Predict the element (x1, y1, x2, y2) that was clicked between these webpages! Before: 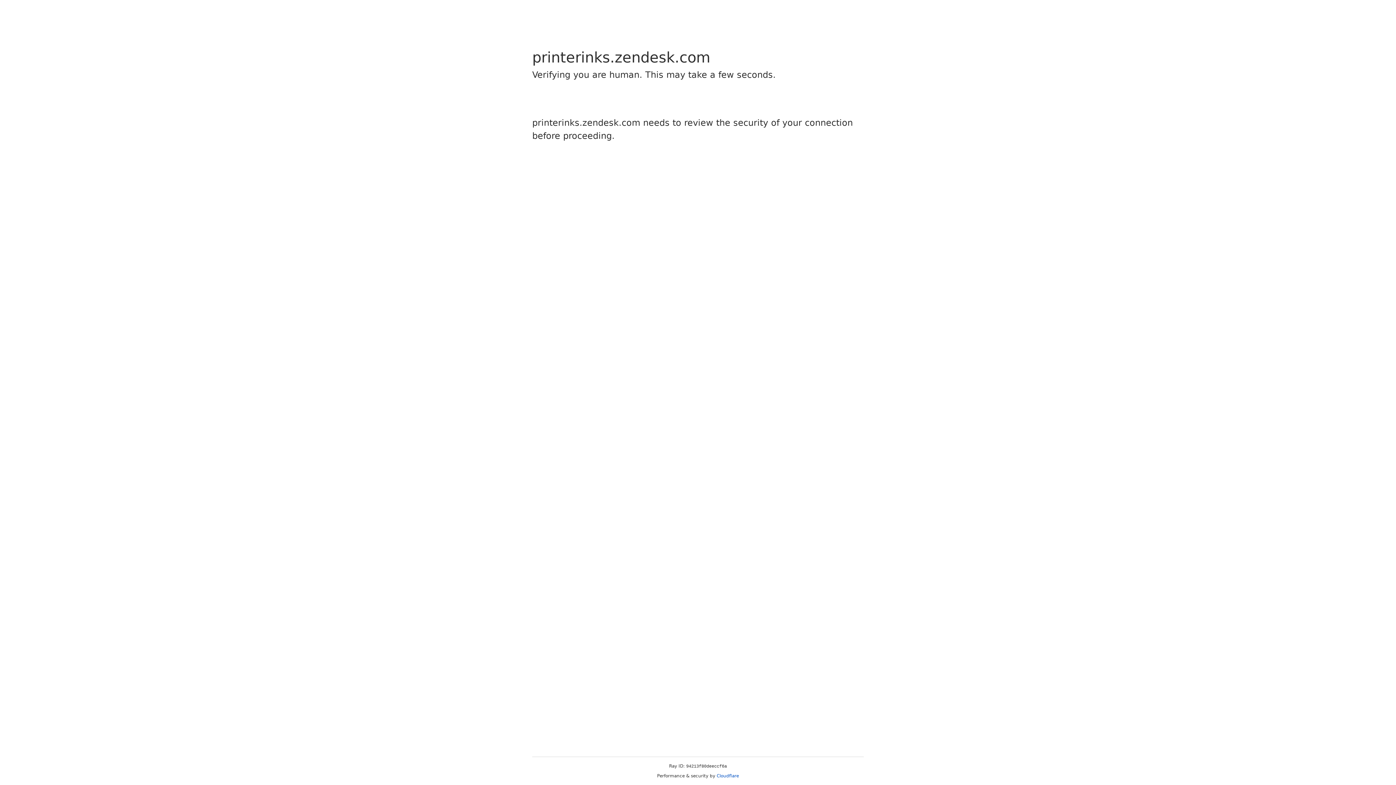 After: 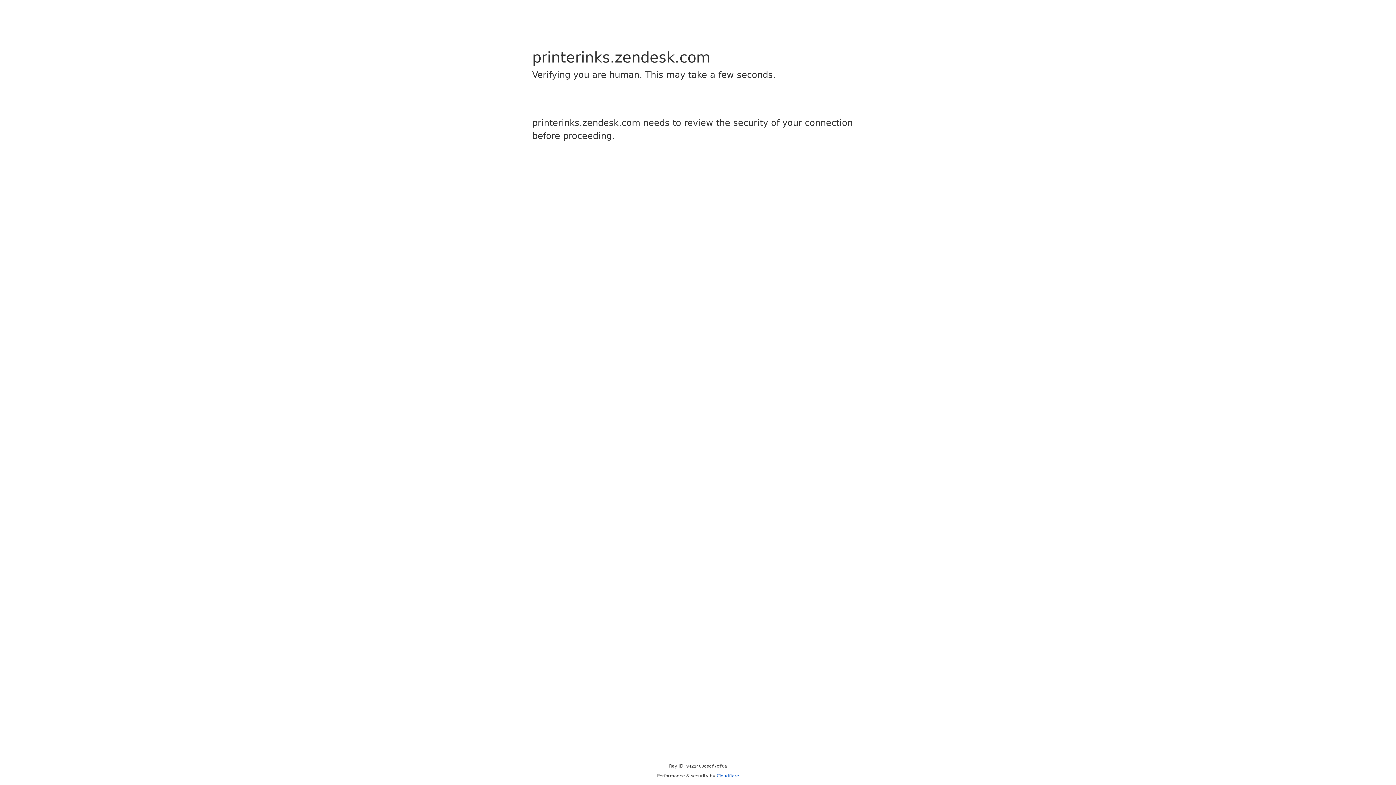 Action: bbox: (716, 773, 739, 778) label: Cloudflare